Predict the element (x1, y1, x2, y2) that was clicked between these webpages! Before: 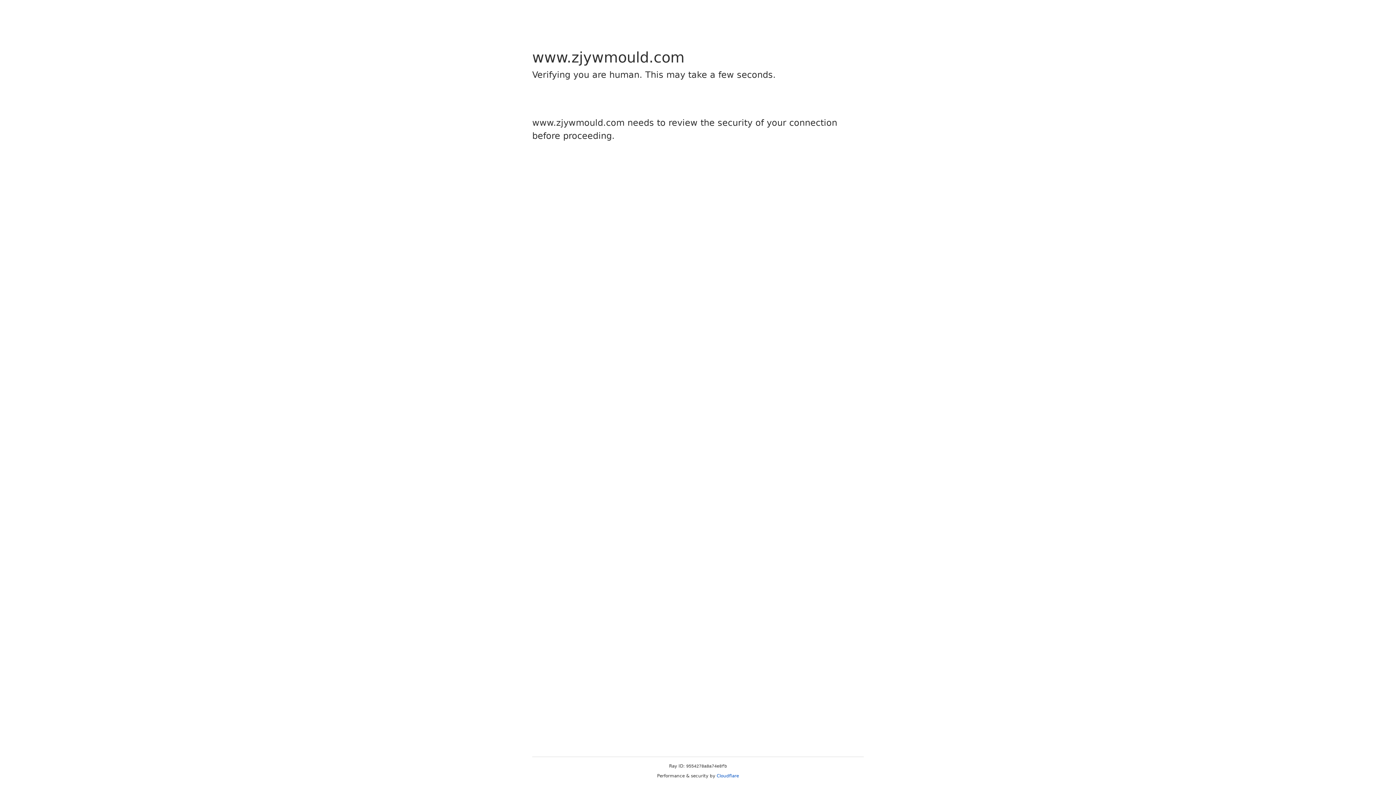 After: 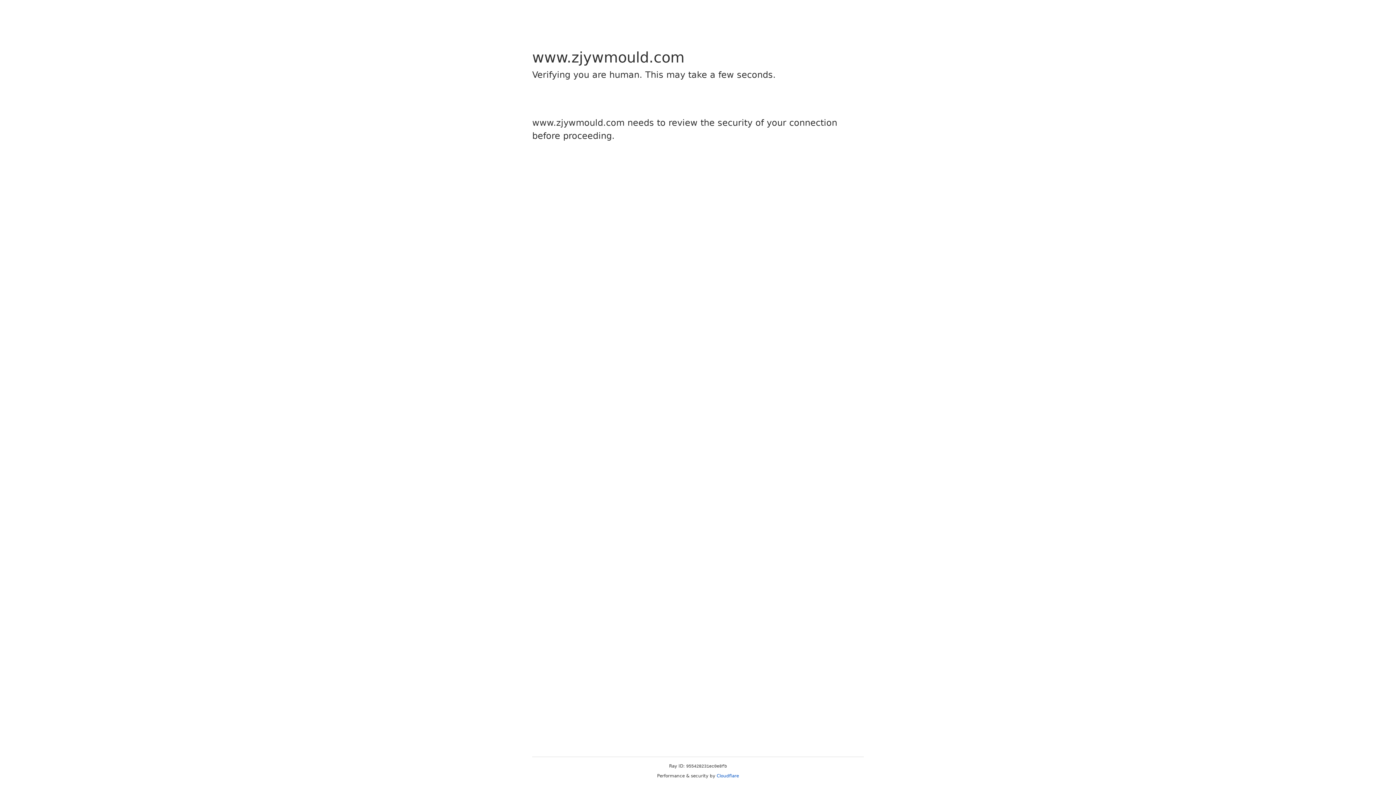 Action: label: Cloudflare bbox: (716, 773, 739, 778)